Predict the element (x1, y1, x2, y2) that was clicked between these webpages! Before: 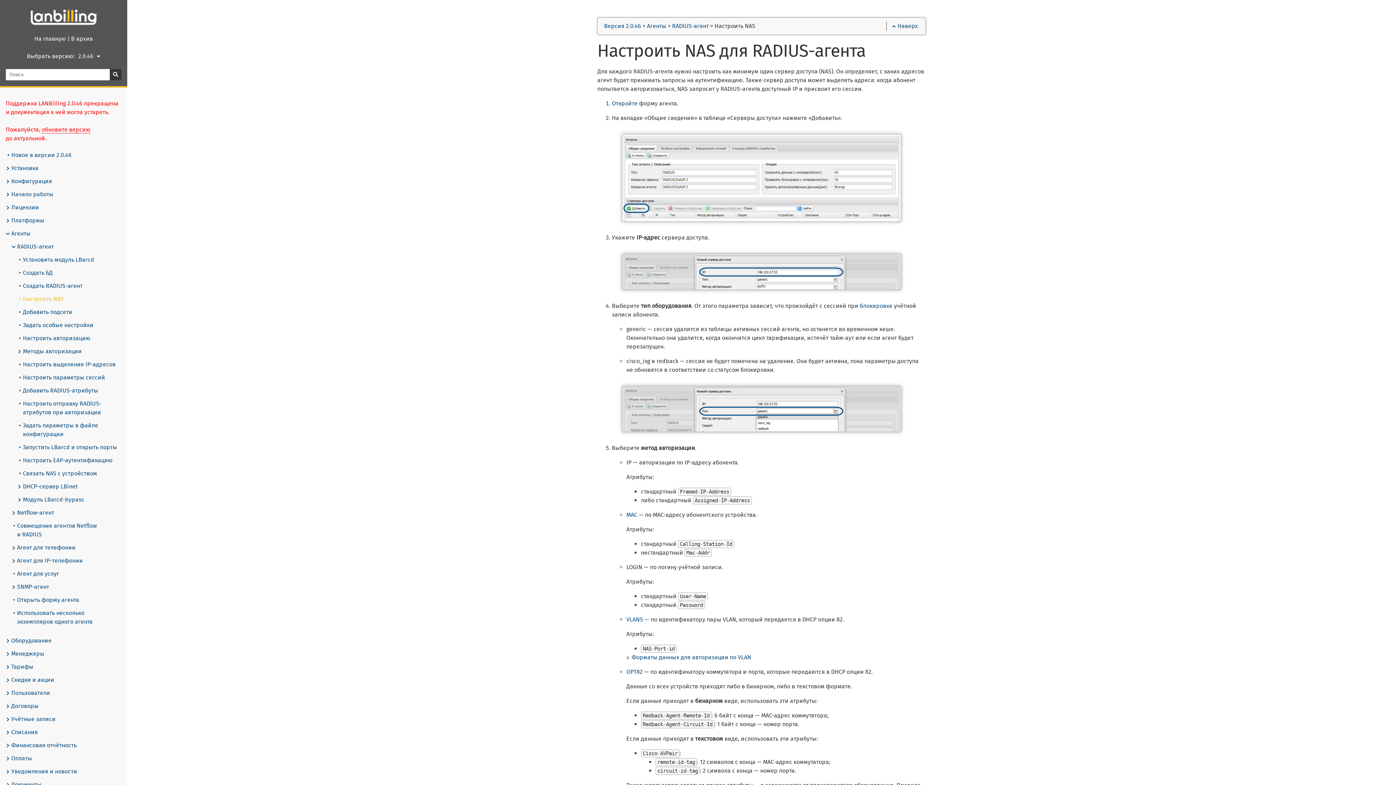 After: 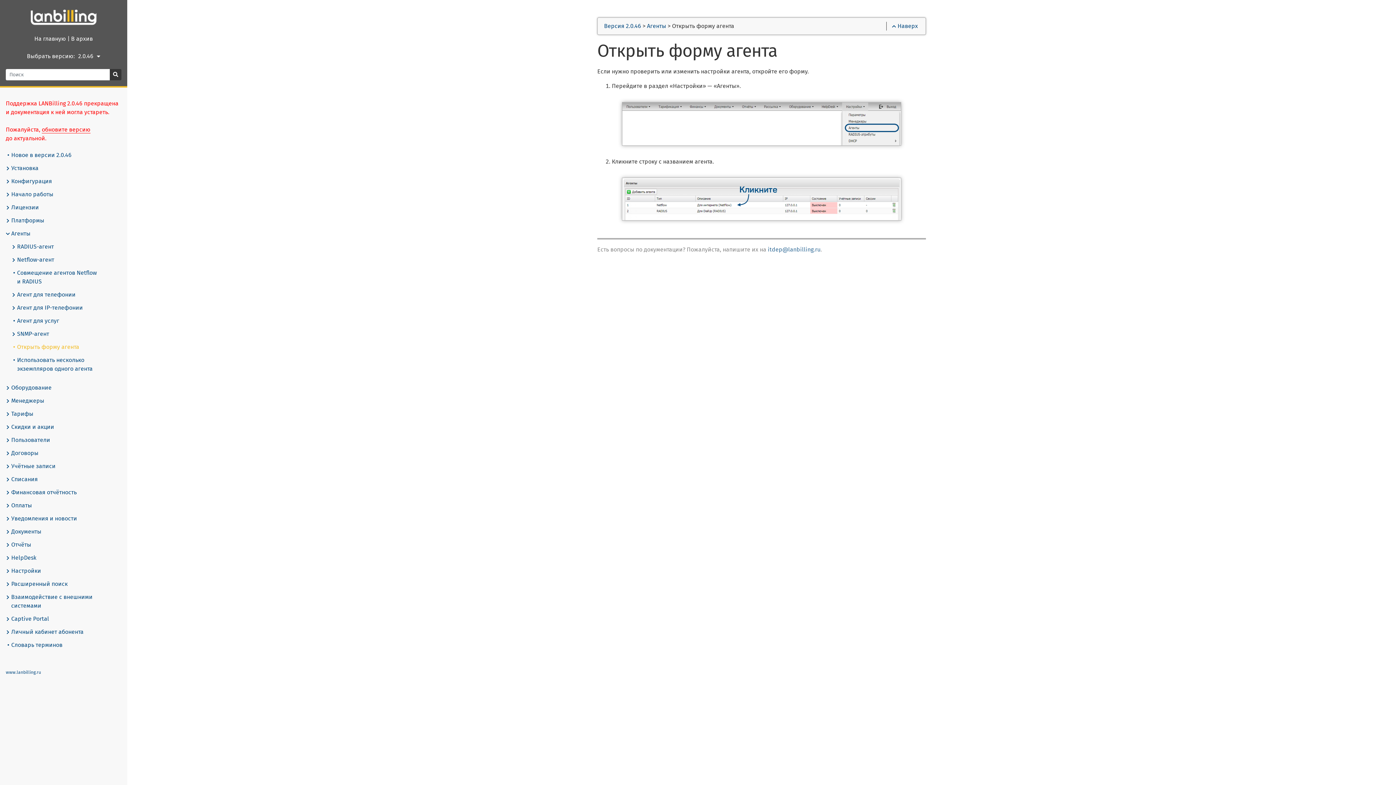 Action: bbox: (612, 100, 637, 106) label: Откройте